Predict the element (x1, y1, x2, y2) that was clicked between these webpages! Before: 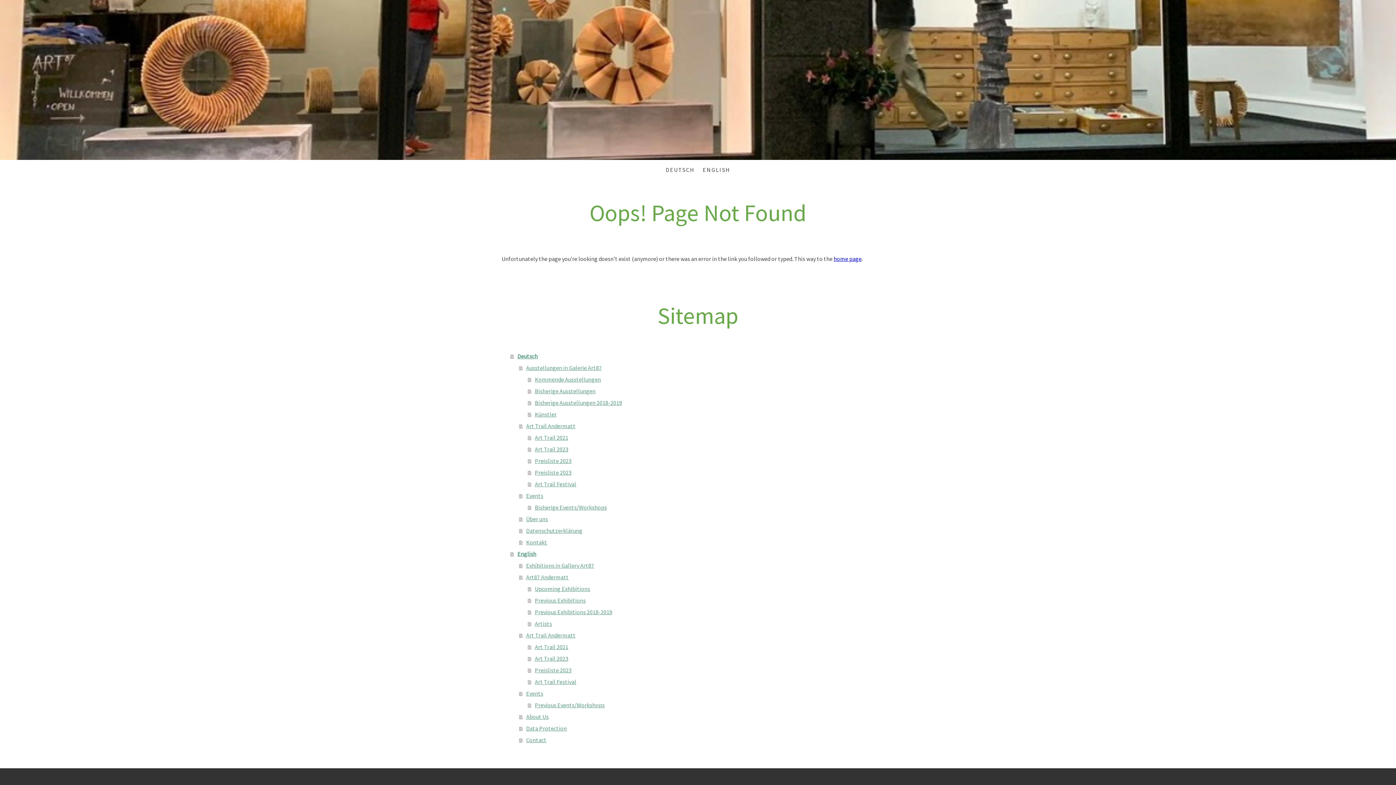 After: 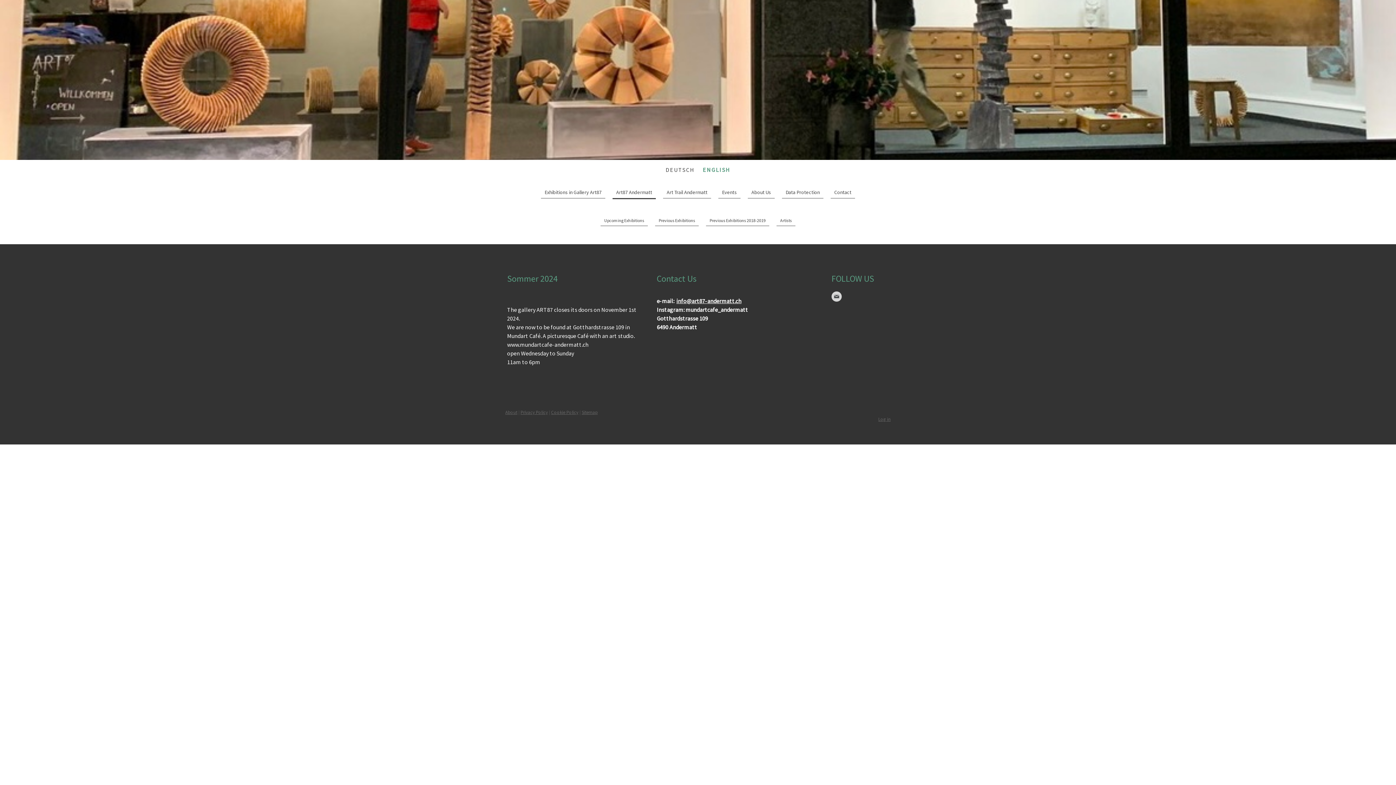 Action: label: Art87 Andermatt bbox: (519, 571, 894, 583)